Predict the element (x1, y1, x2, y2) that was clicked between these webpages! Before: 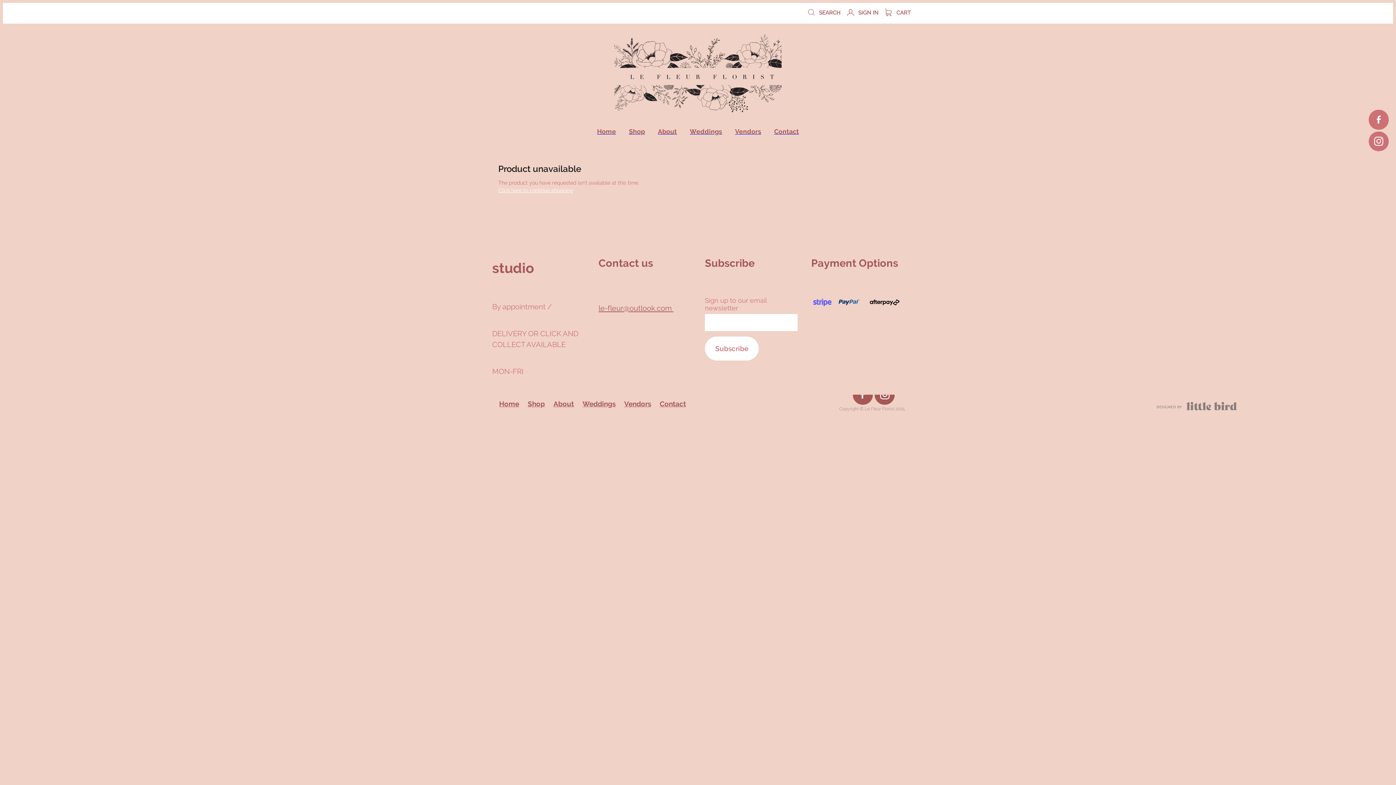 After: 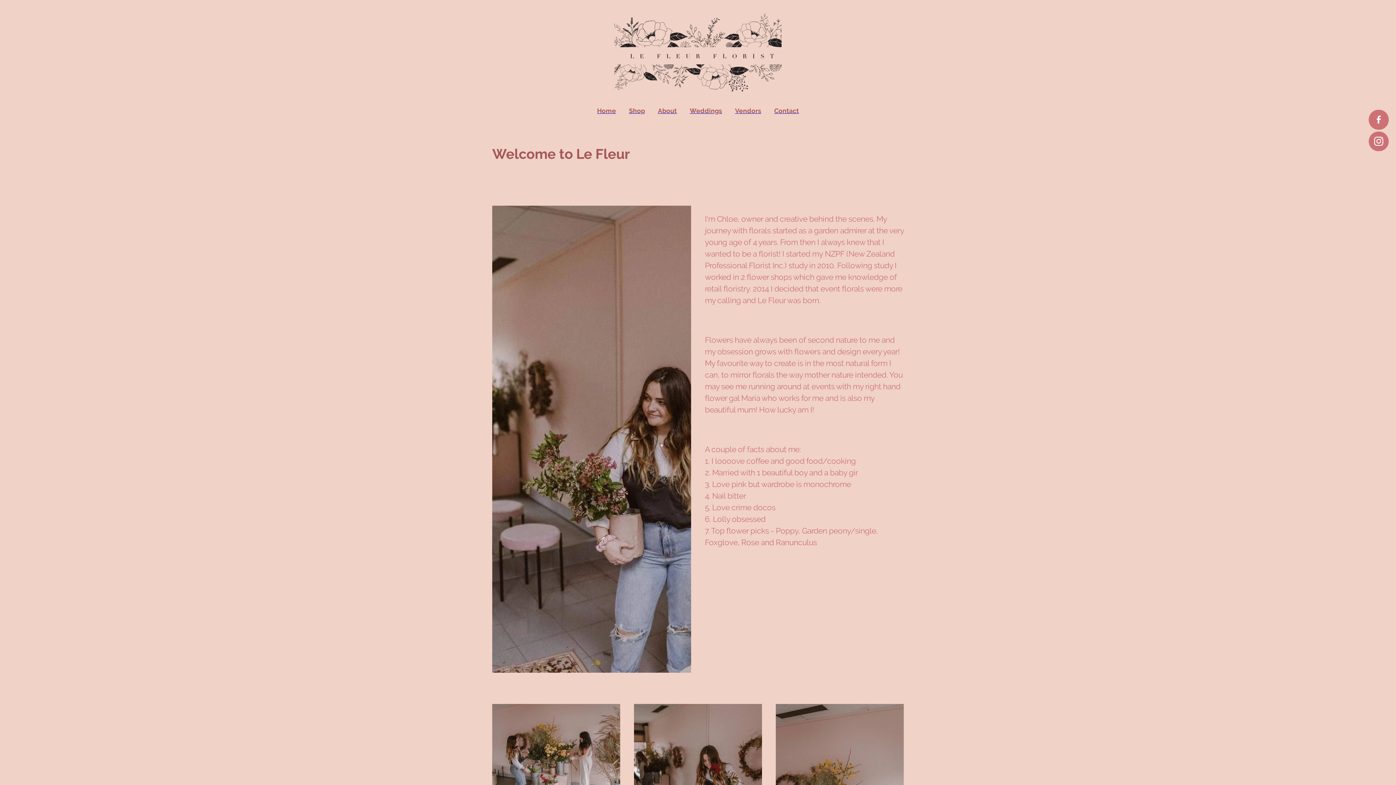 Action: label: About bbox: (651, 121, 683, 141)